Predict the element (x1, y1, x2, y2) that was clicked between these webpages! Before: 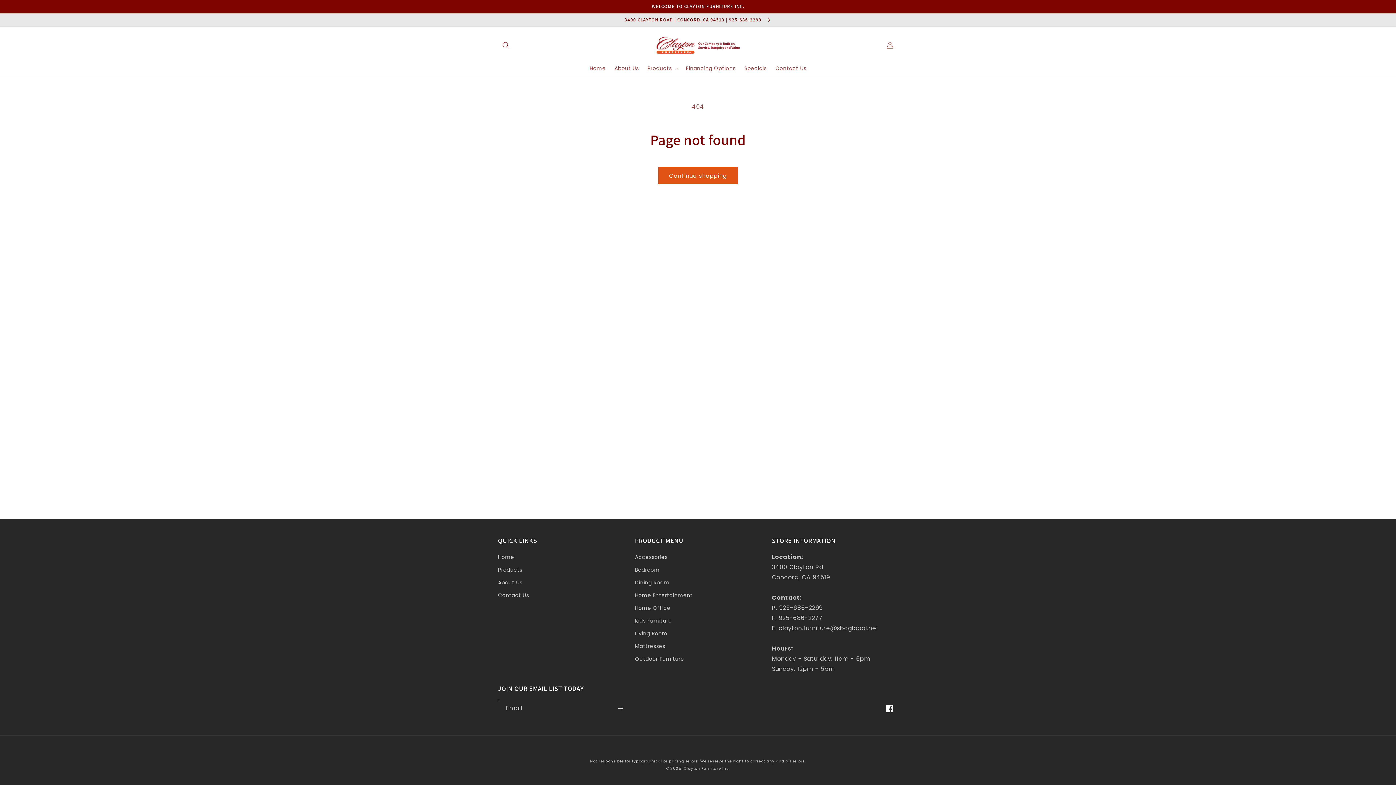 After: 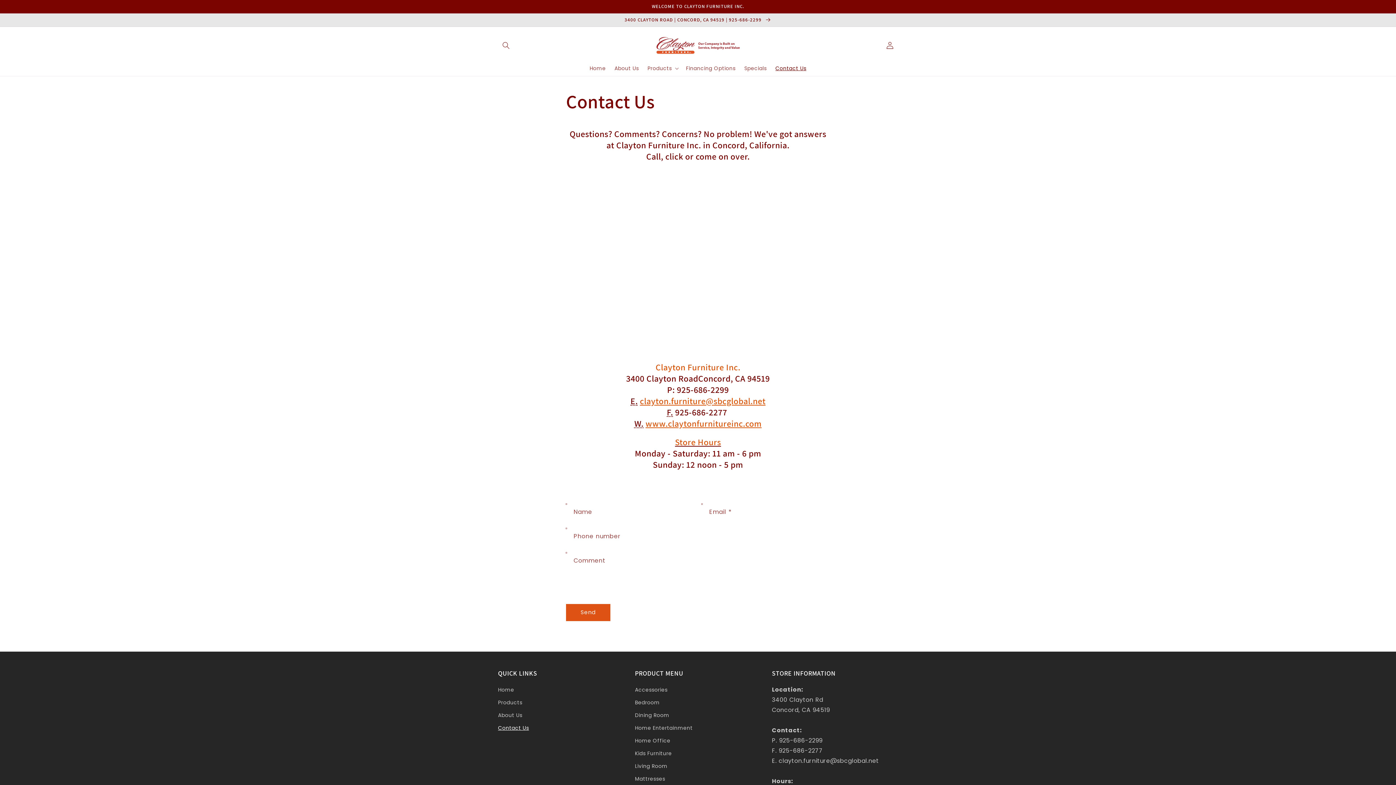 Action: bbox: (498, 589, 529, 602) label: Contact Us